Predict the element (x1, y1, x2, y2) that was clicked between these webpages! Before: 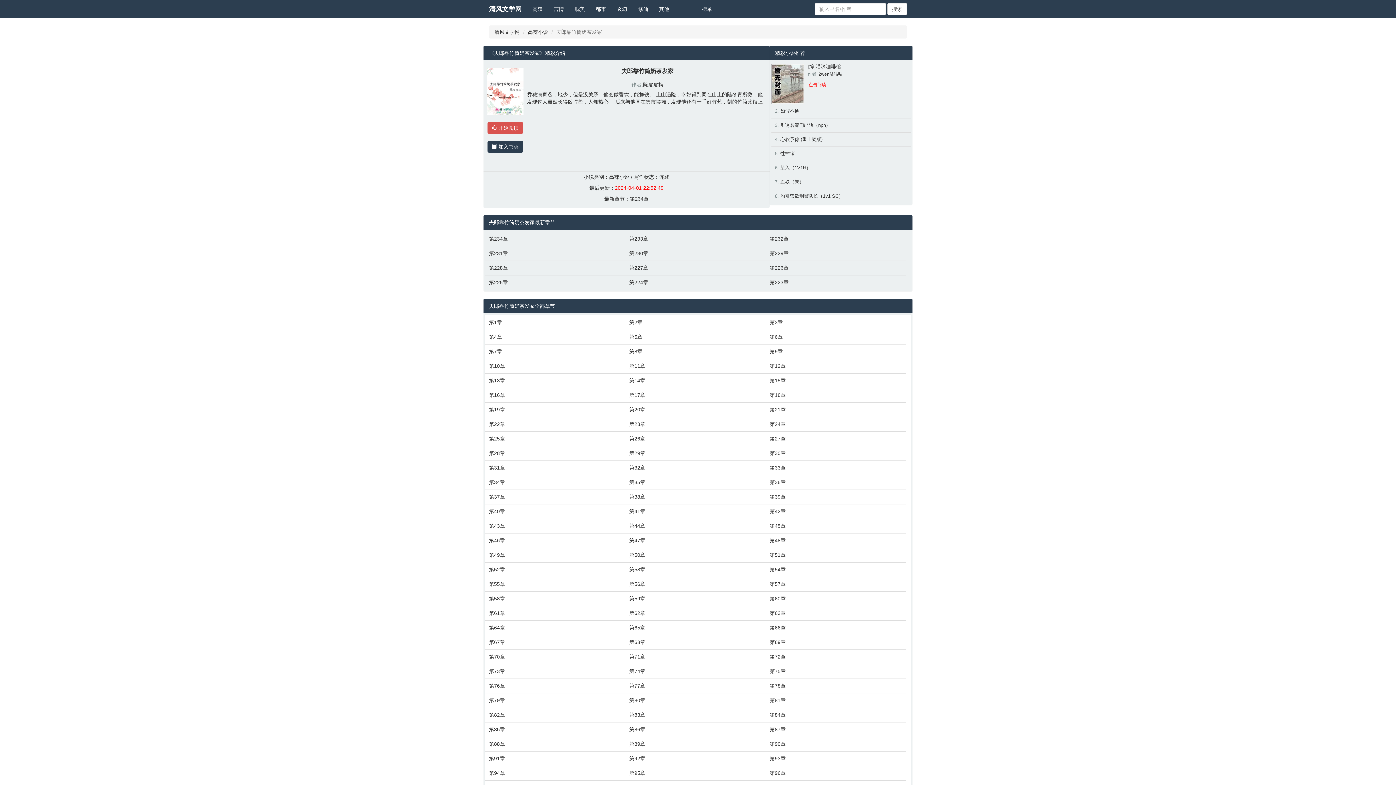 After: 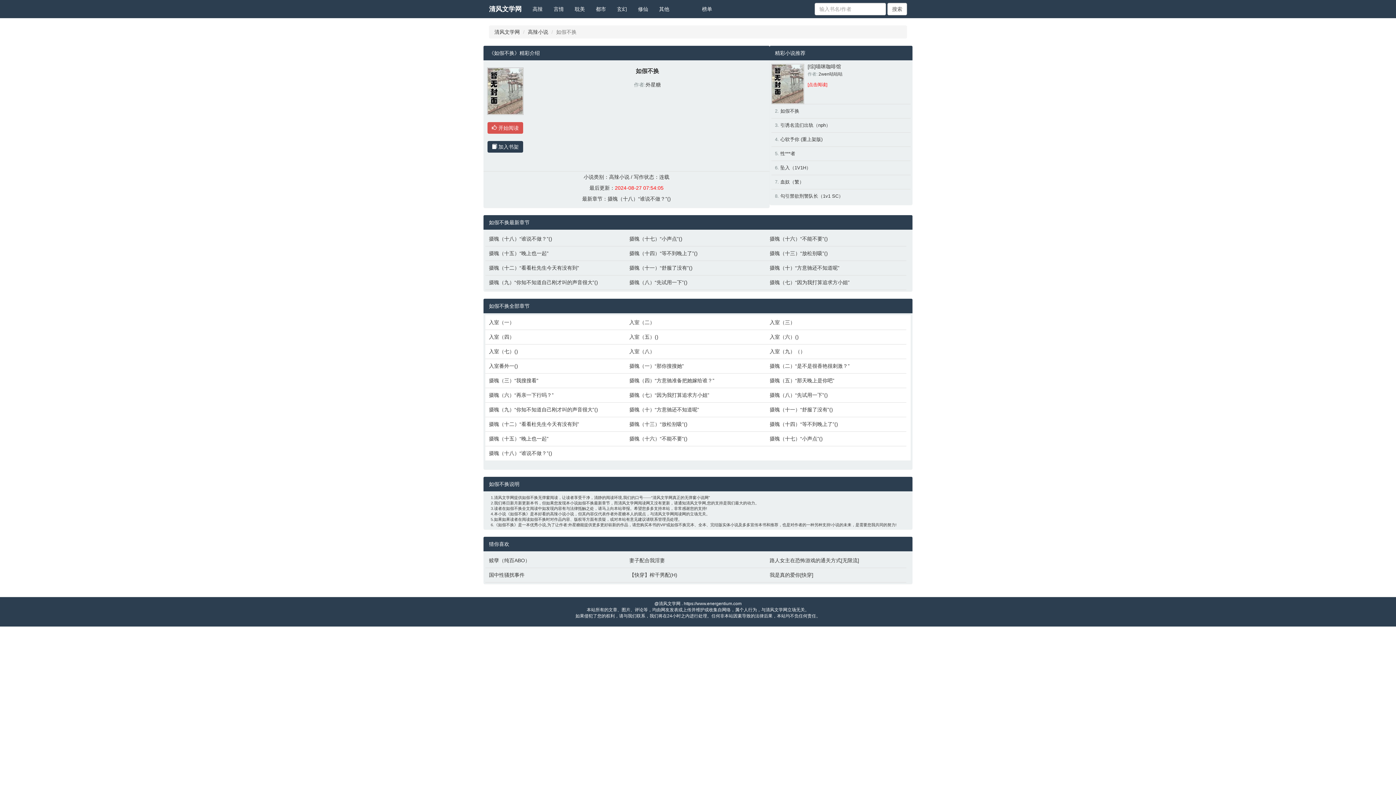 Action: label: 如假不换 bbox: (780, 108, 799, 113)